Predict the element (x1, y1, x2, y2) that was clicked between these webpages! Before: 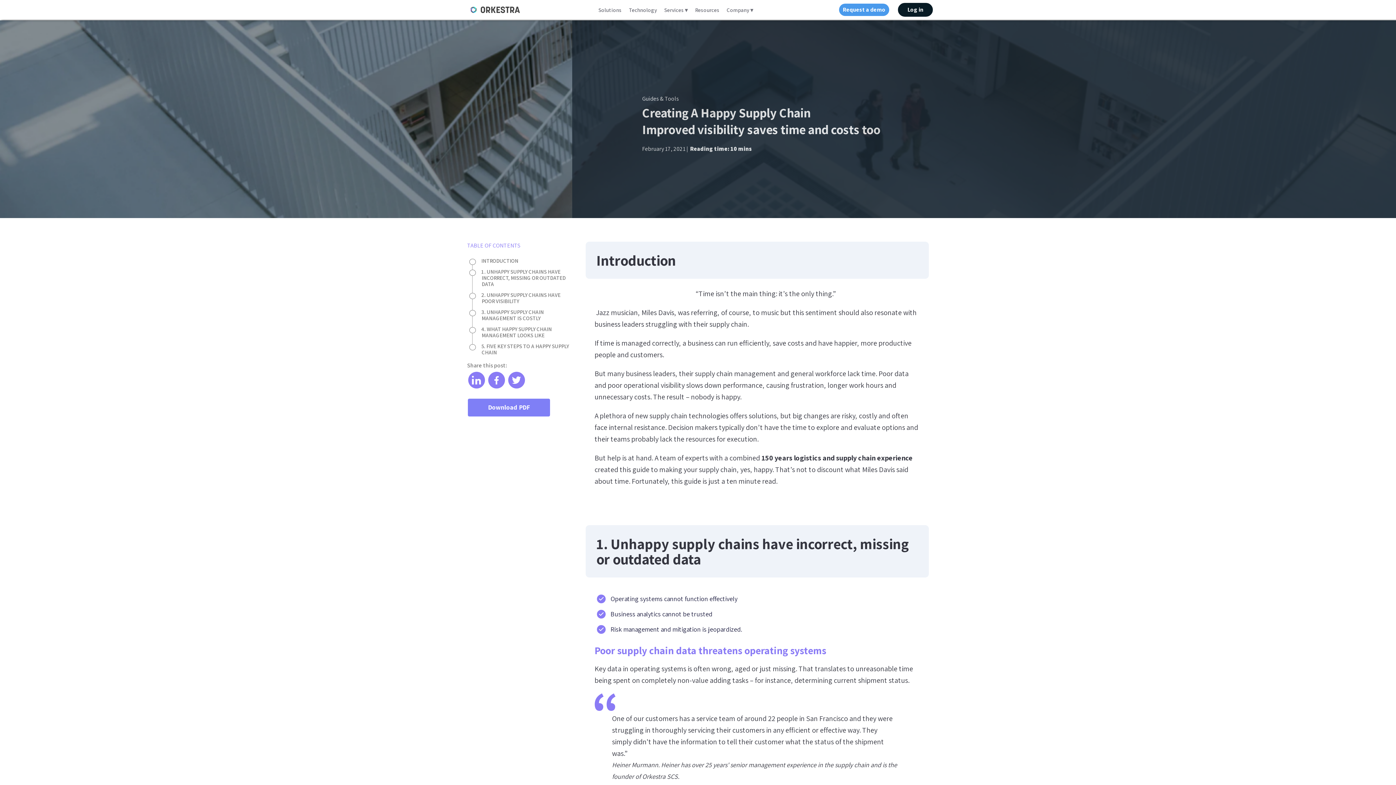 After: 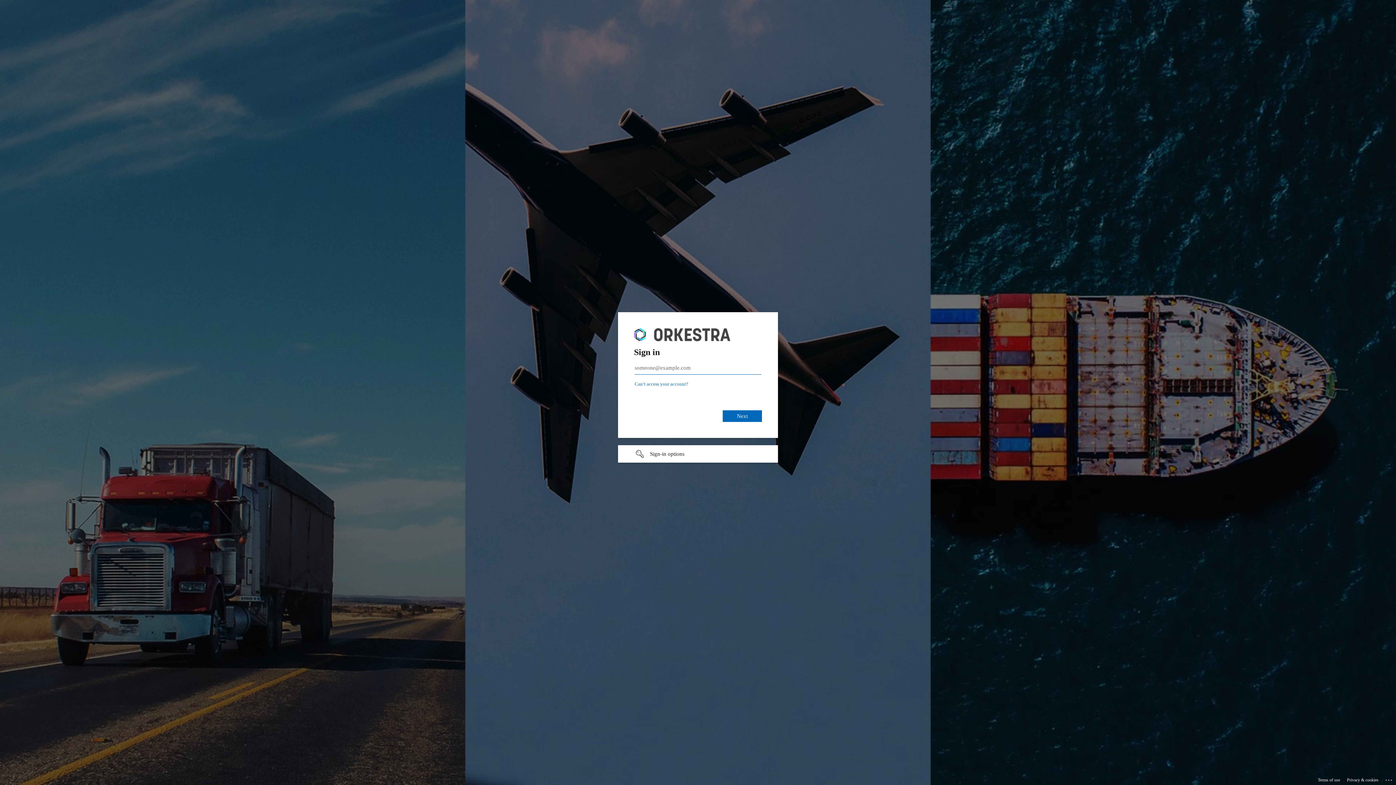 Action: label: Log in bbox: (898, 2, 933, 16)